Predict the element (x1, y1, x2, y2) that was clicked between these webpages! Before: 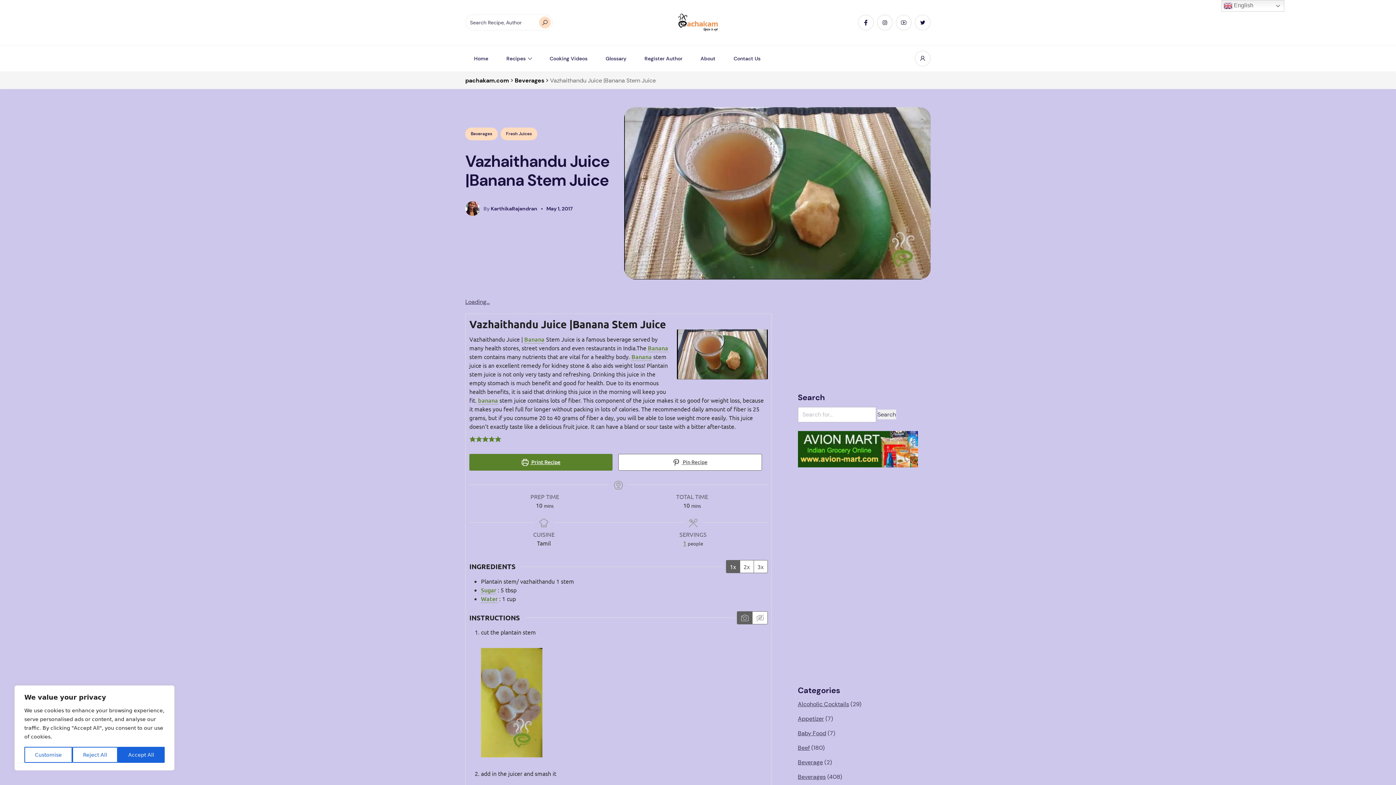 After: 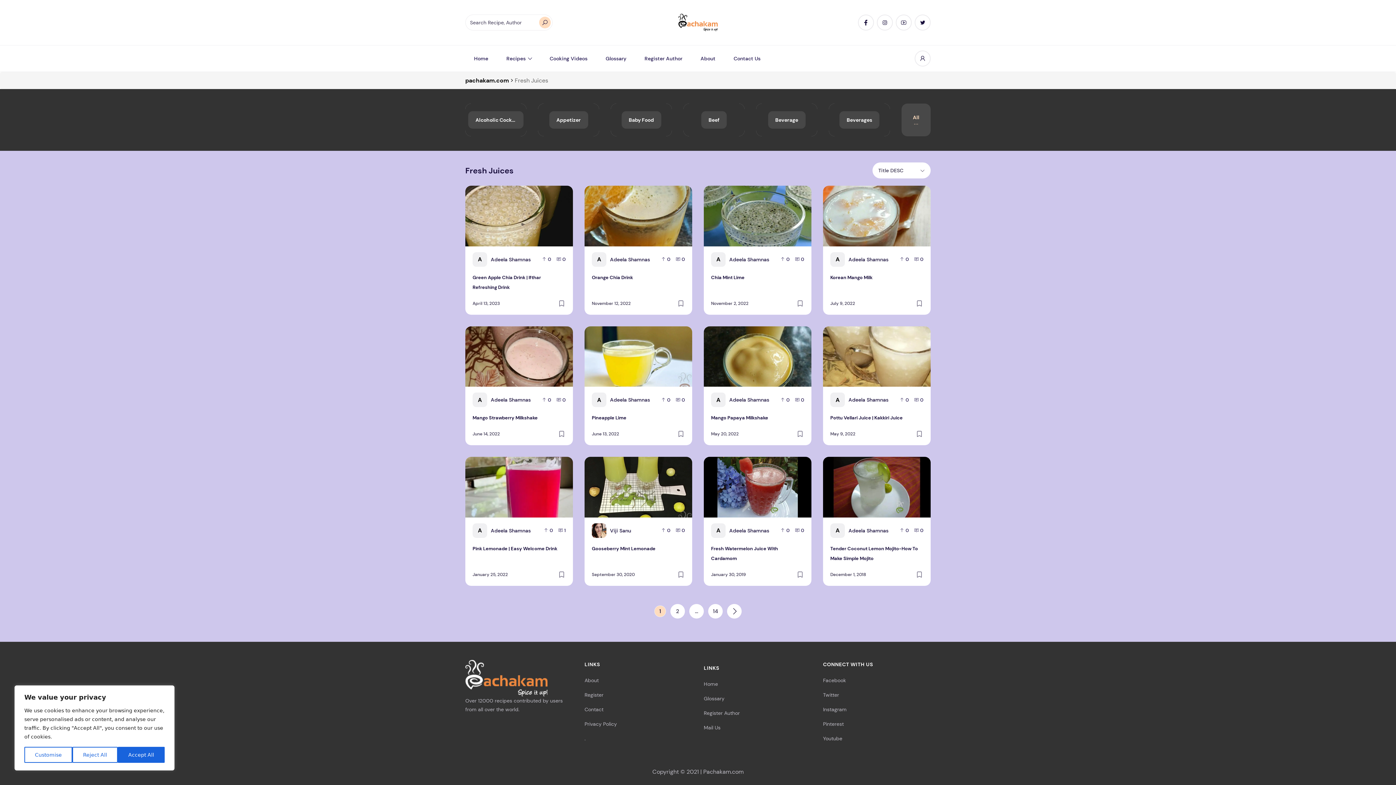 Action: label: Fresh Juices bbox: (500, 127, 537, 140)